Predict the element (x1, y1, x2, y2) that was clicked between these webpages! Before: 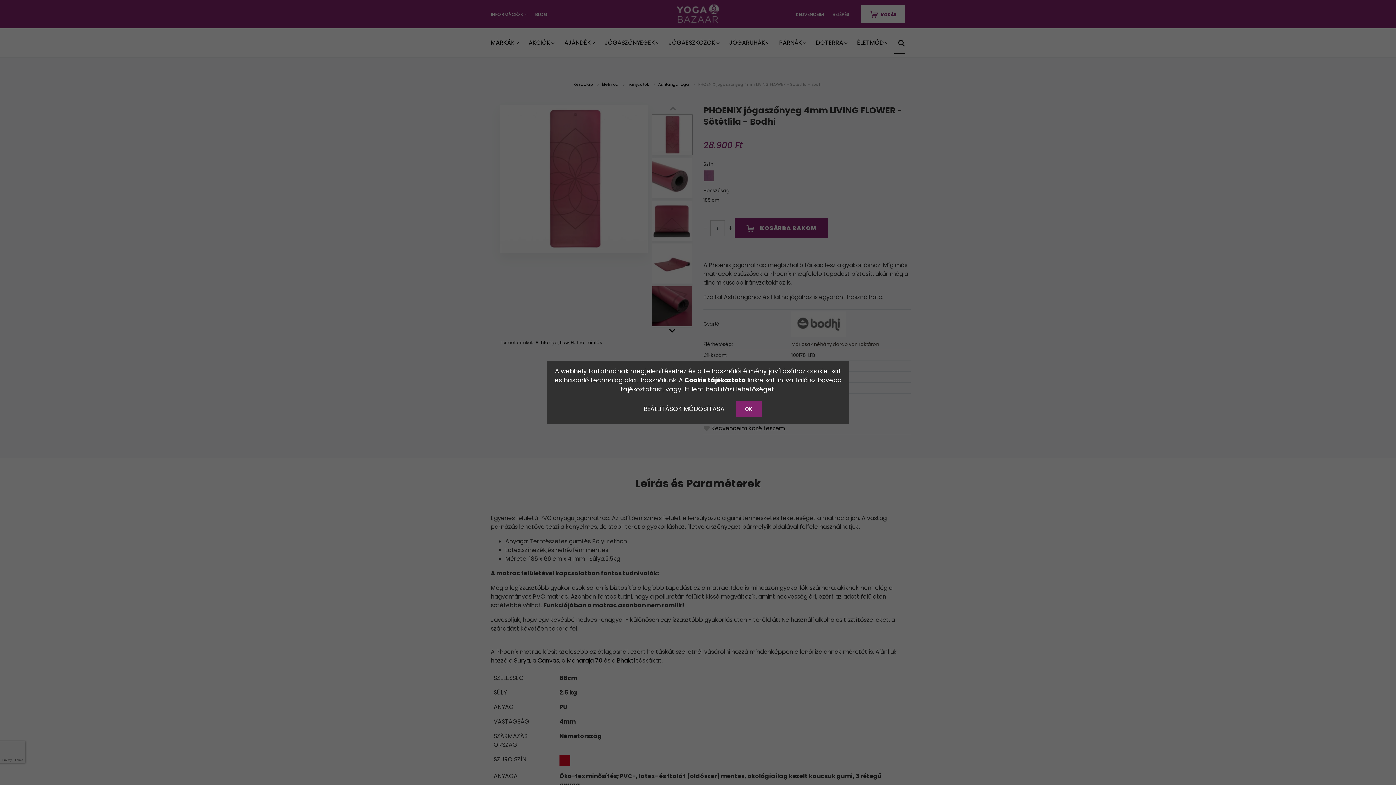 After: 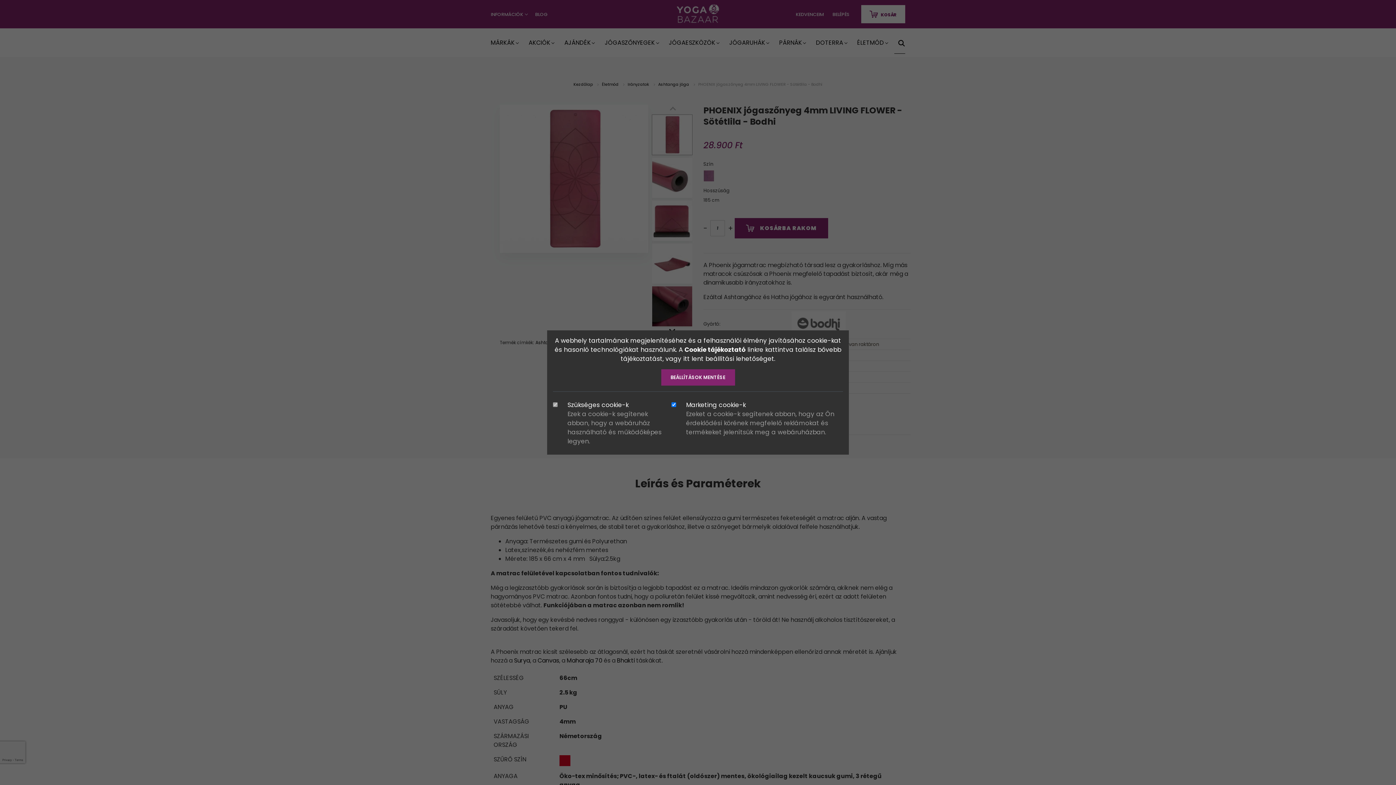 Action: bbox: (634, 400, 734, 418) label: BEÁLLÍTÁSOK MÓDOSÍTÁSA